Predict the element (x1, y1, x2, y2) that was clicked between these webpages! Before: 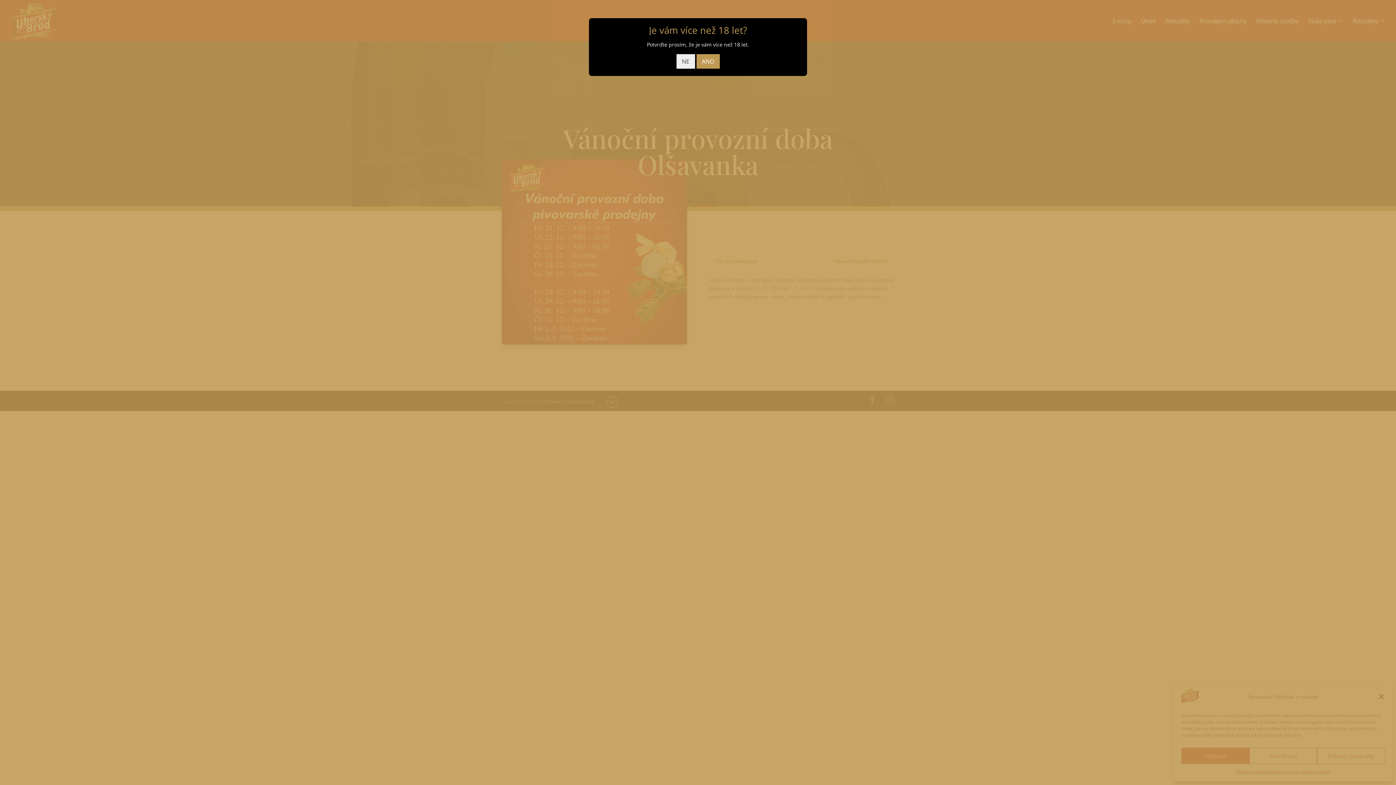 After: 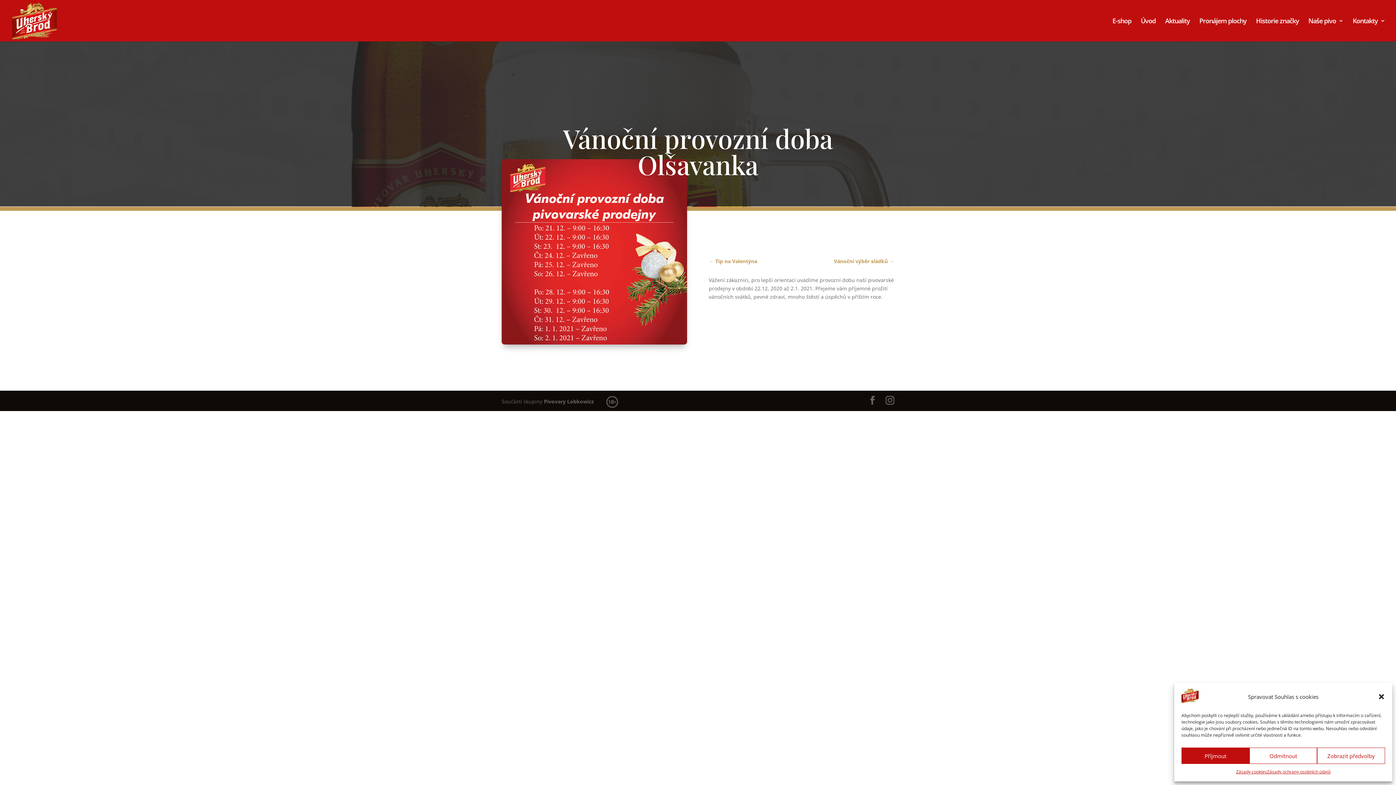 Action: bbox: (696, 54, 719, 68) label: ANO